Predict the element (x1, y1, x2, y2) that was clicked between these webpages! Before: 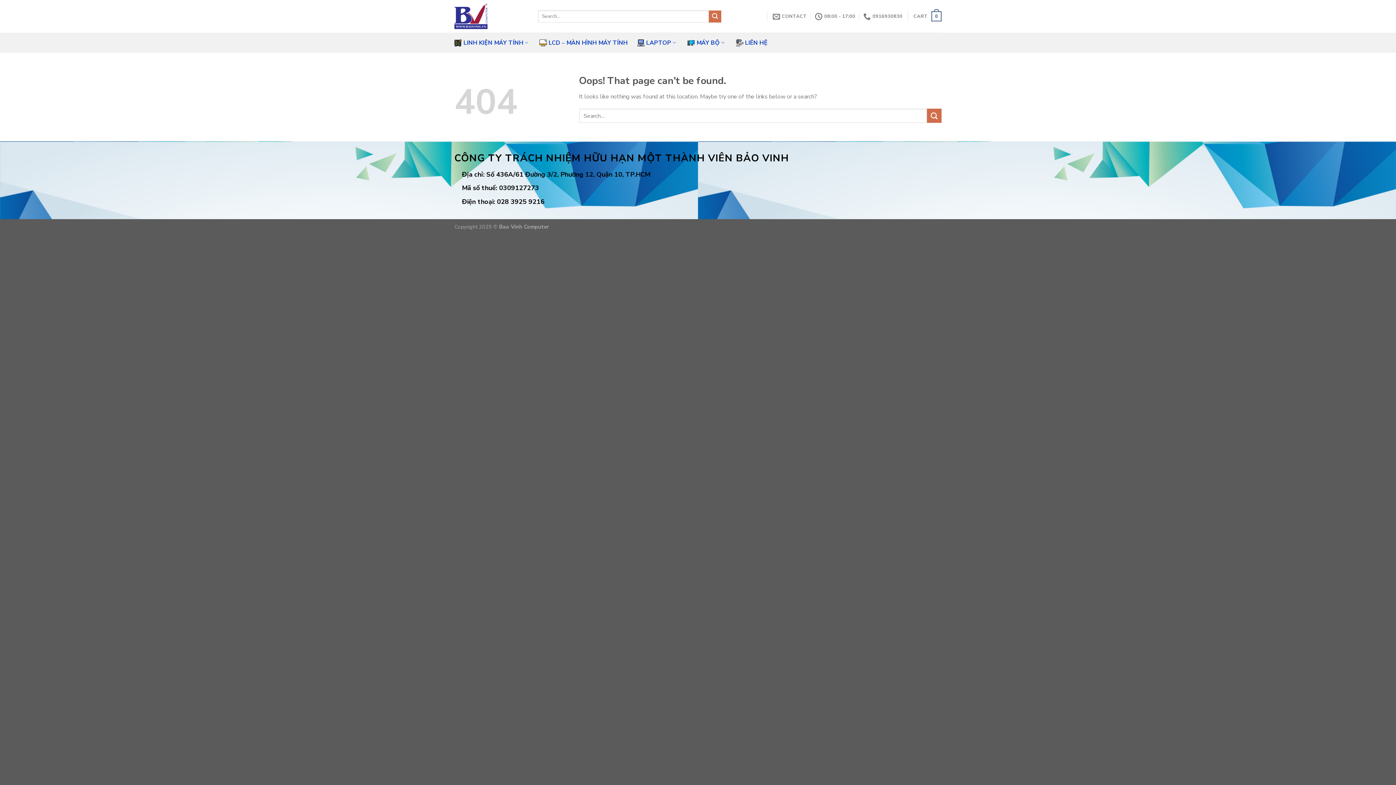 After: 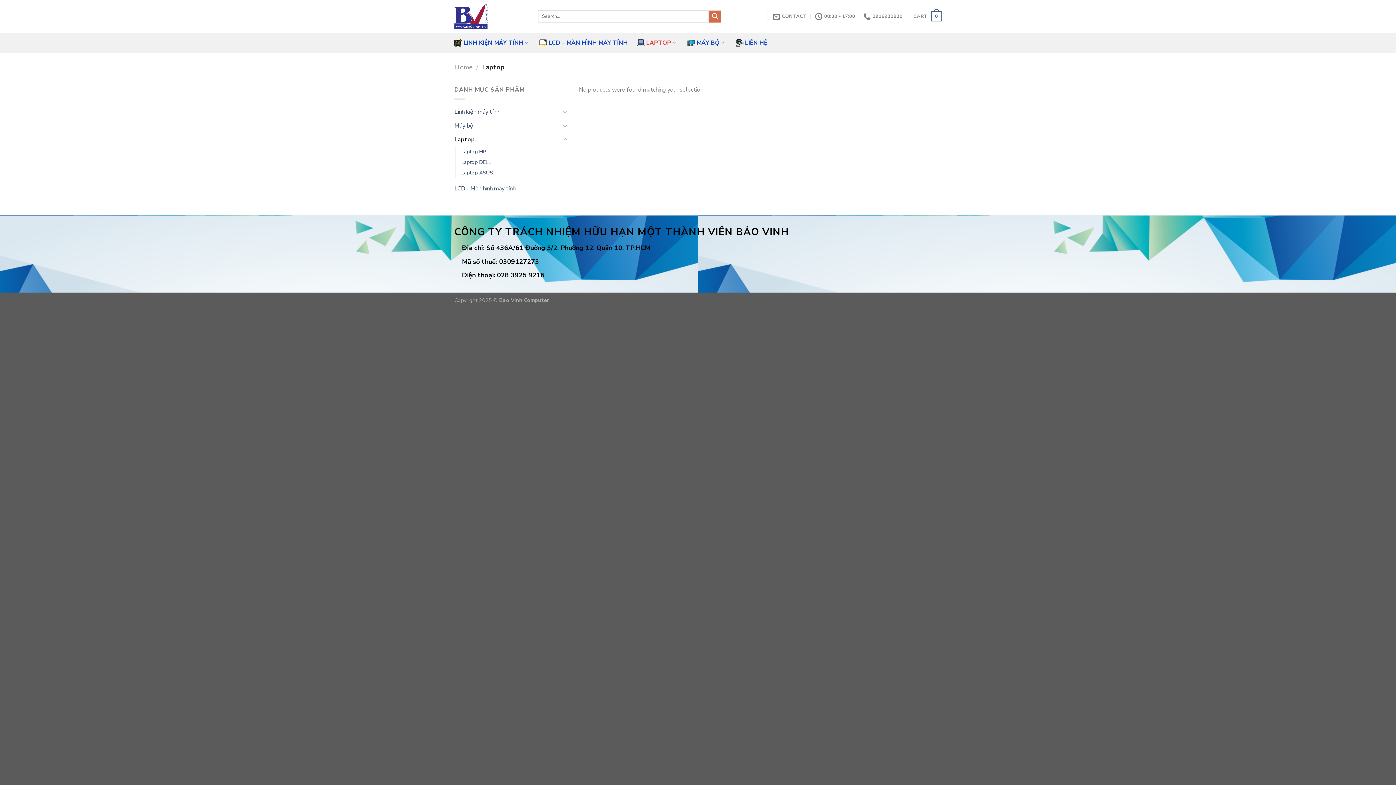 Action: label: LAPTOP bbox: (637, 35, 678, 50)